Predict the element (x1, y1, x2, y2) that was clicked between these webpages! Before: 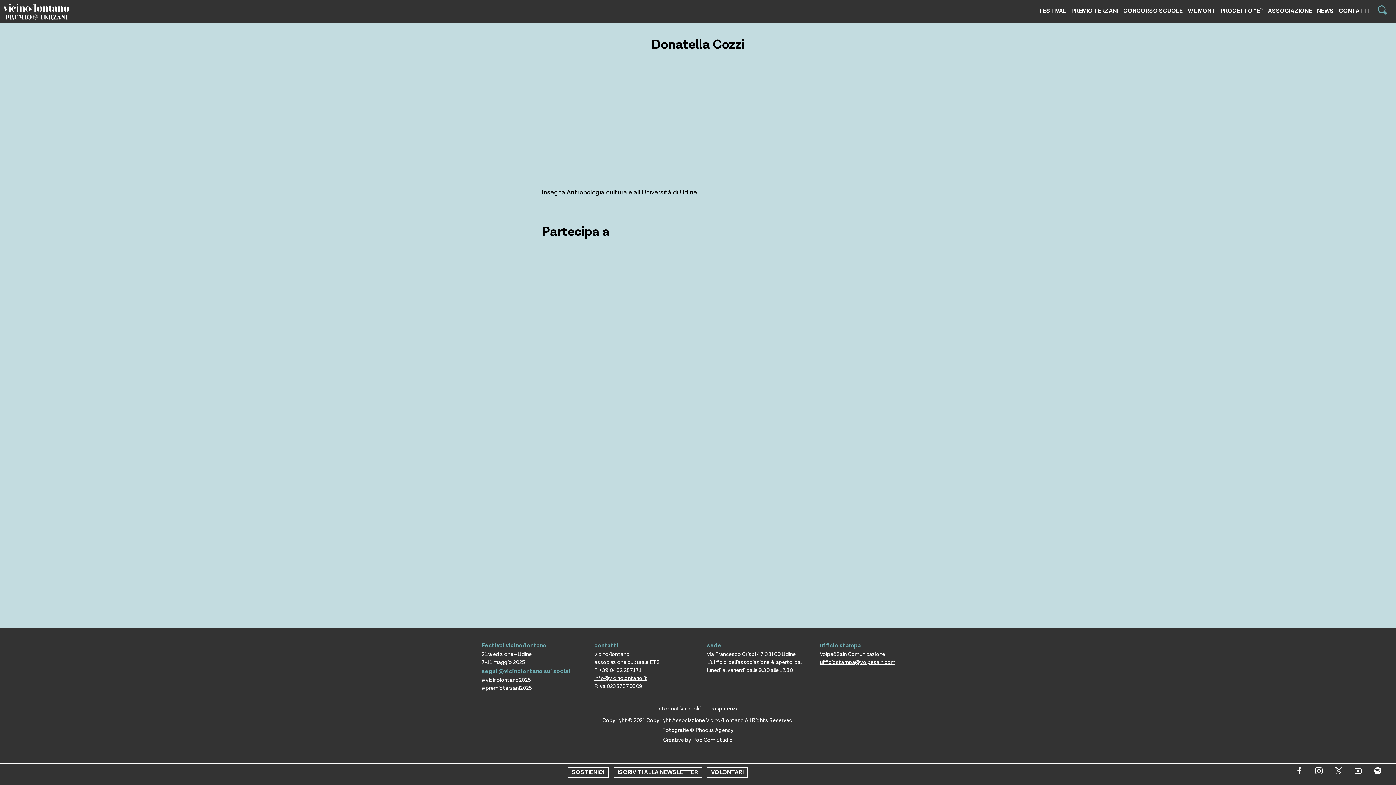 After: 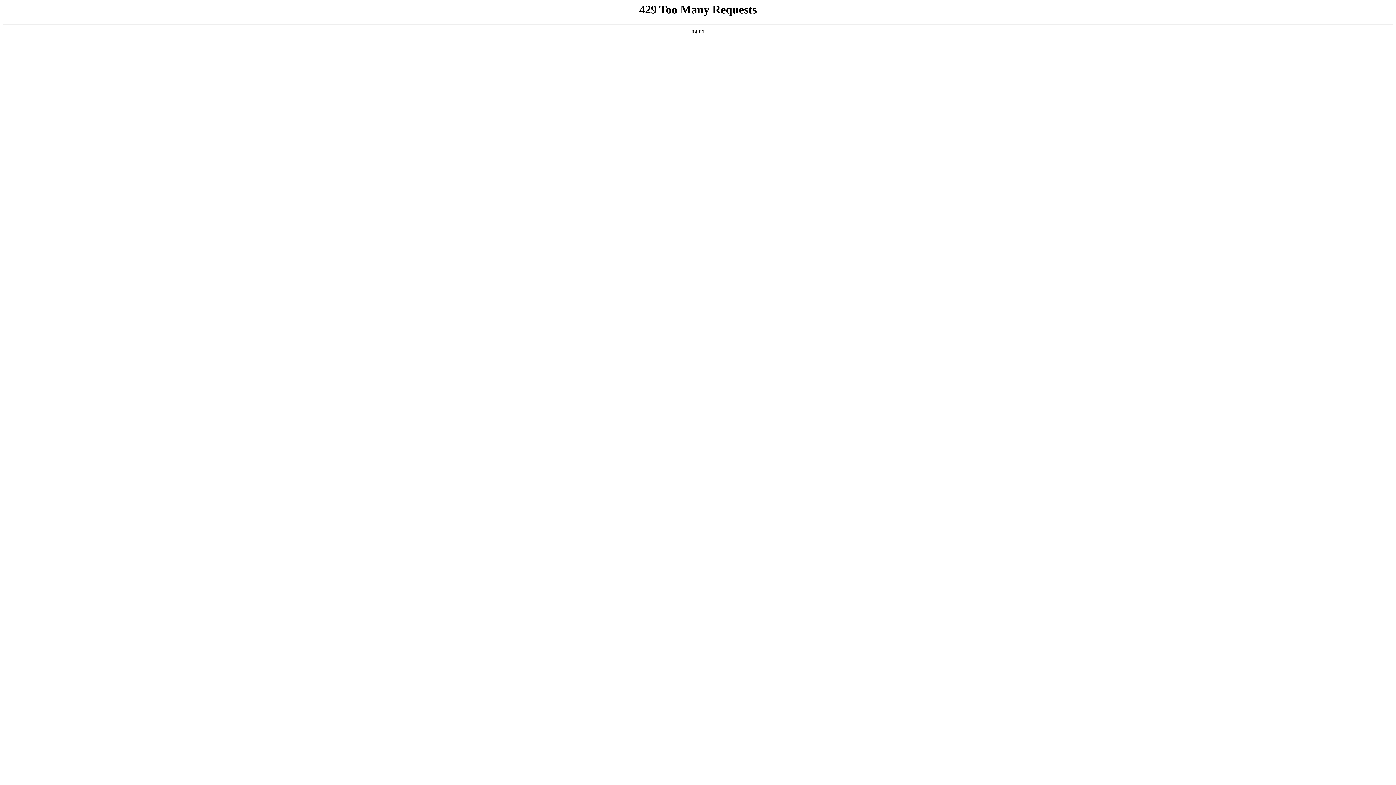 Action: bbox: (1220, 7, 1263, 16) label: PROGETTO “E”